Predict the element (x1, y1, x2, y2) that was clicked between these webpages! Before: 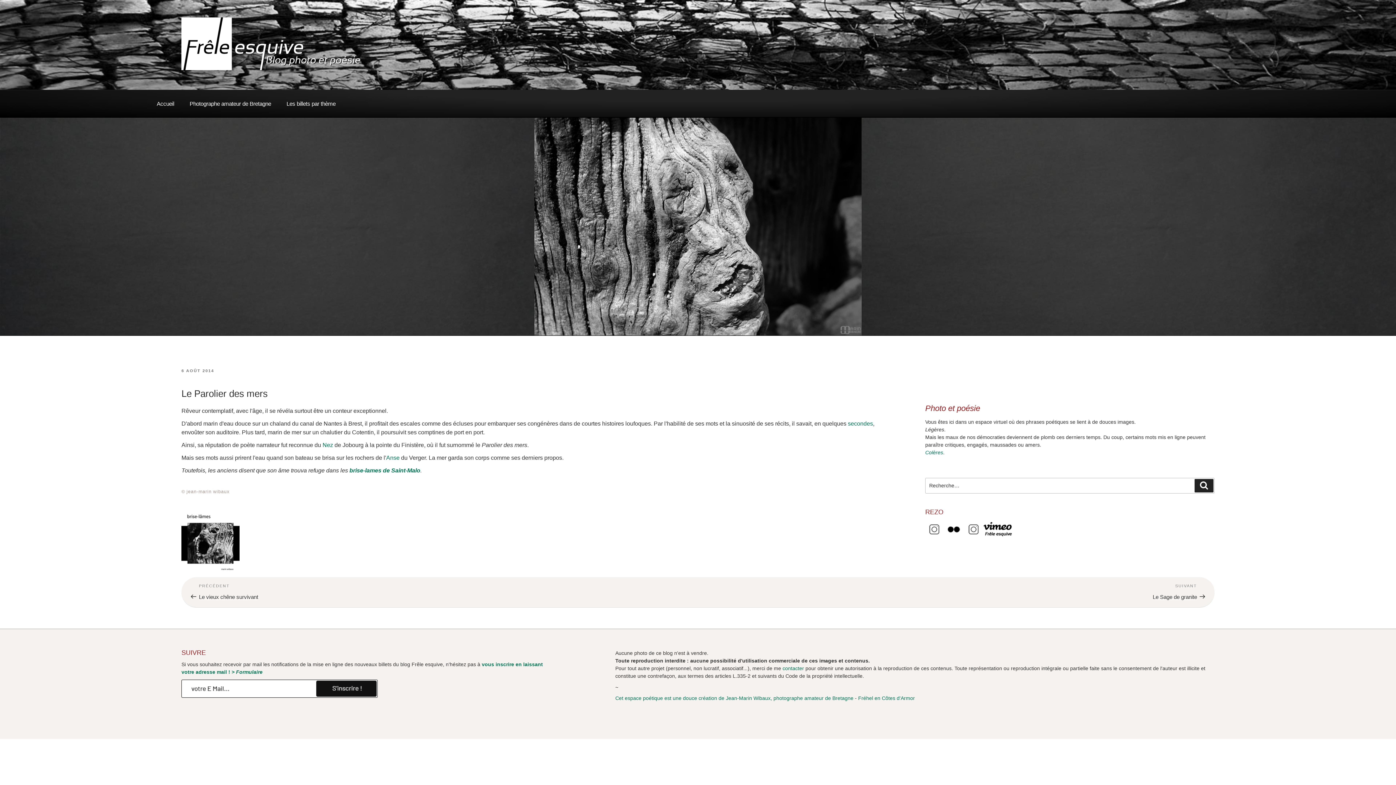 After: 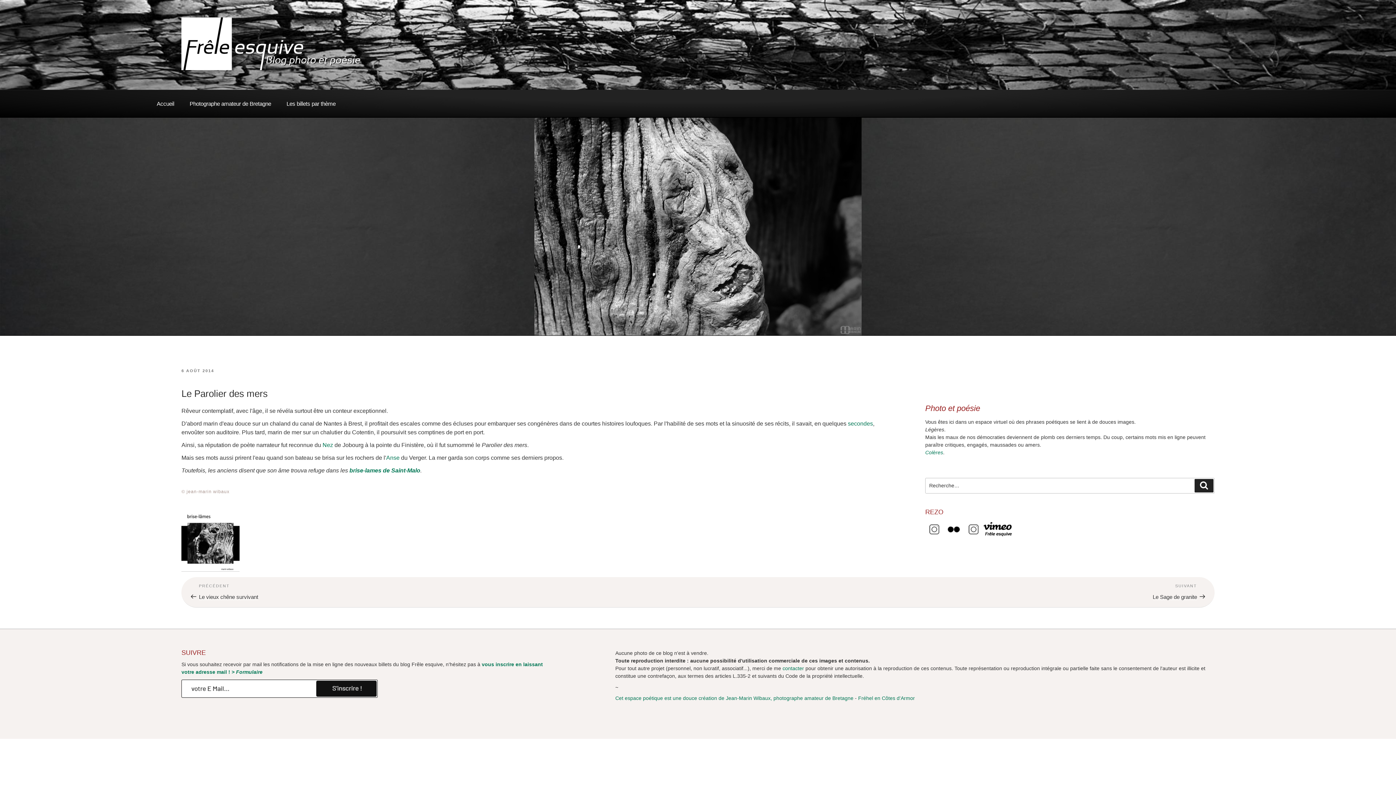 Action: bbox: (181, 513, 239, 571)